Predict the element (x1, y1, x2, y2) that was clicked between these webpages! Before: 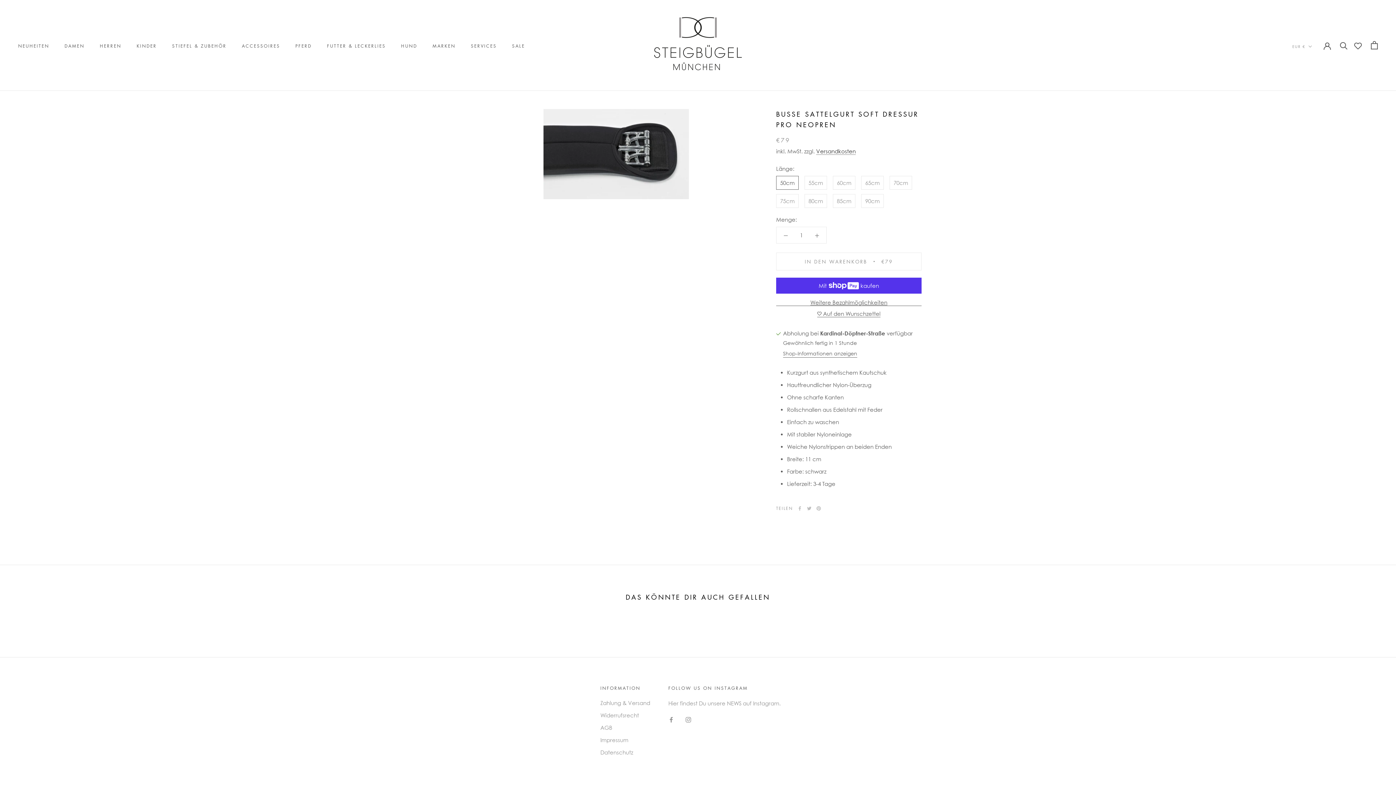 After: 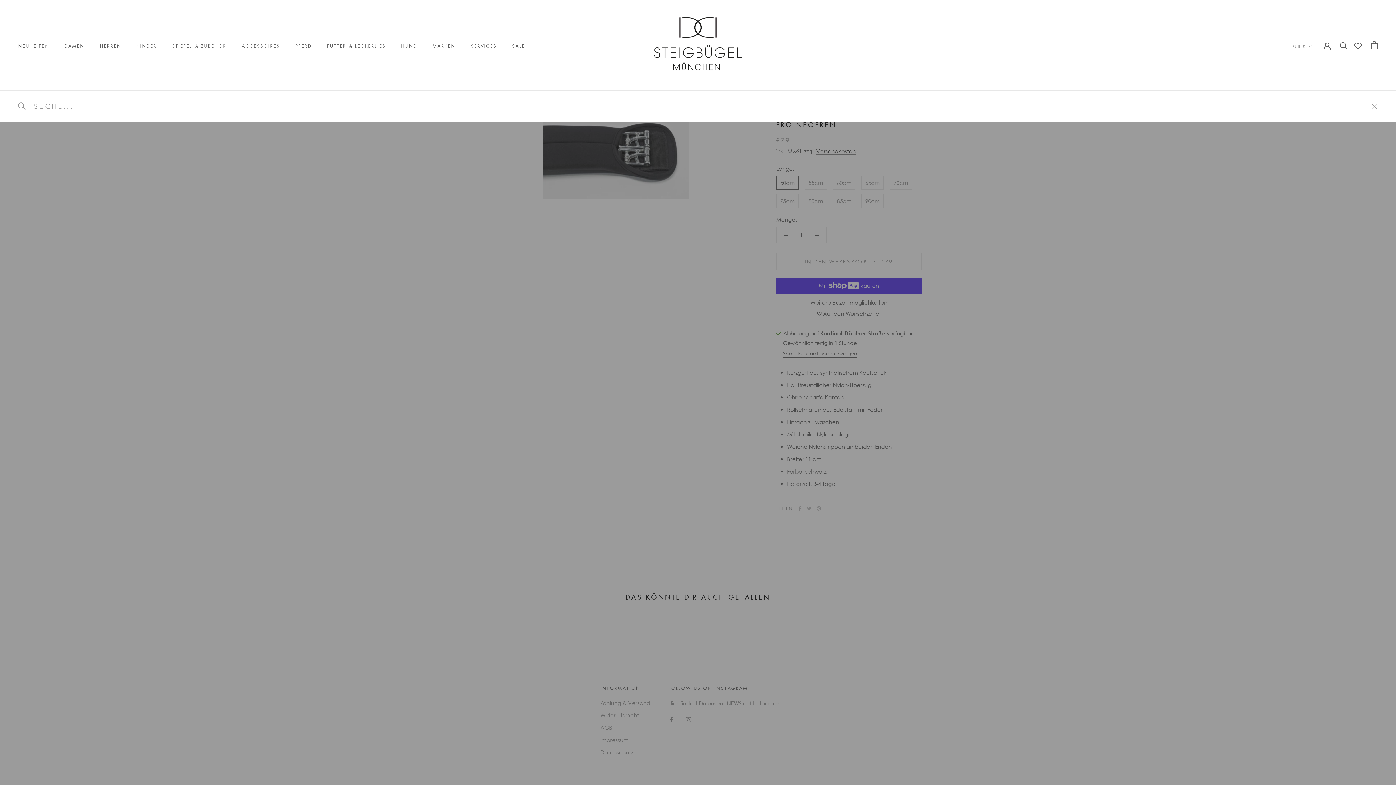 Action: label: Suche bbox: (1340, 41, 1348, 49)